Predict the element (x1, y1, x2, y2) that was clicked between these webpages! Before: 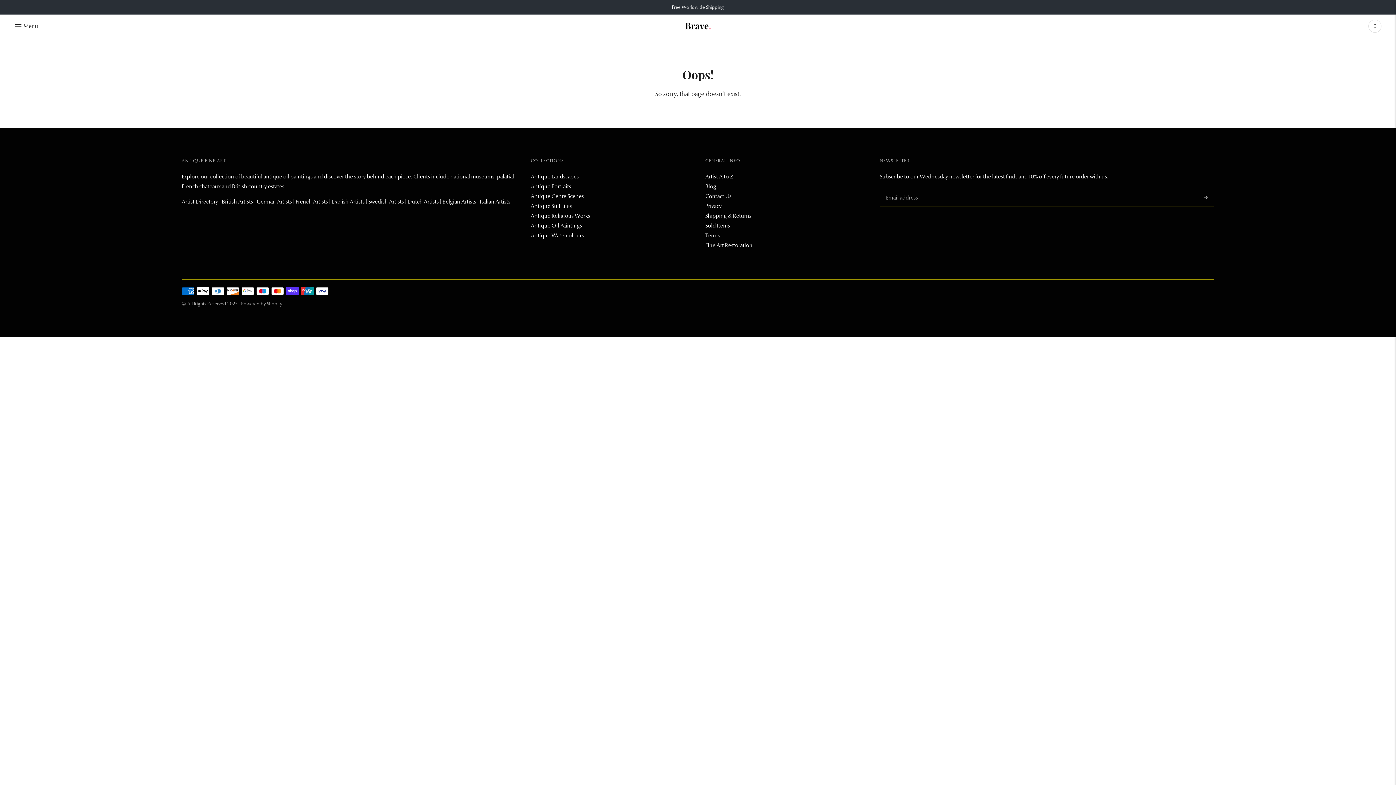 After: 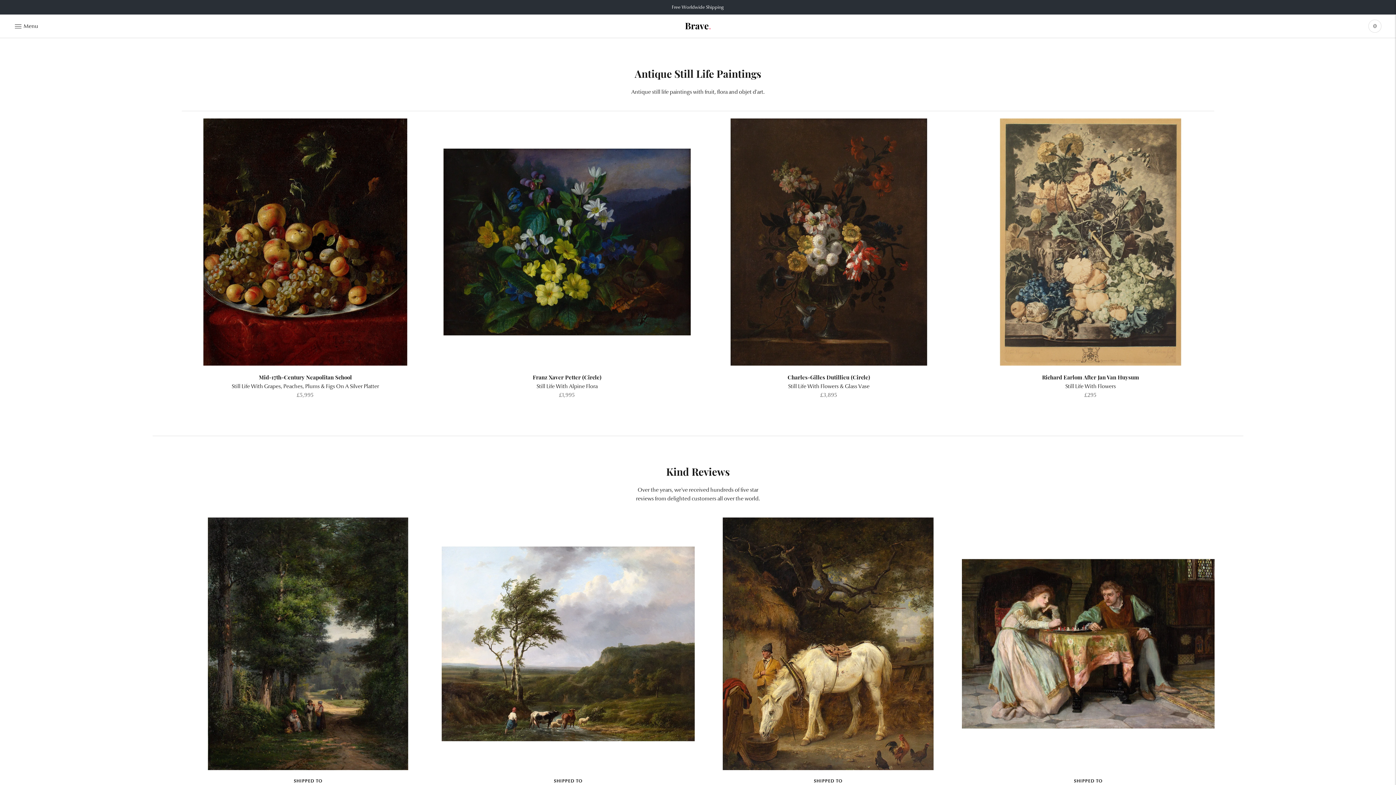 Action: bbox: (530, 202, 572, 209) label: Antique Still Lifes